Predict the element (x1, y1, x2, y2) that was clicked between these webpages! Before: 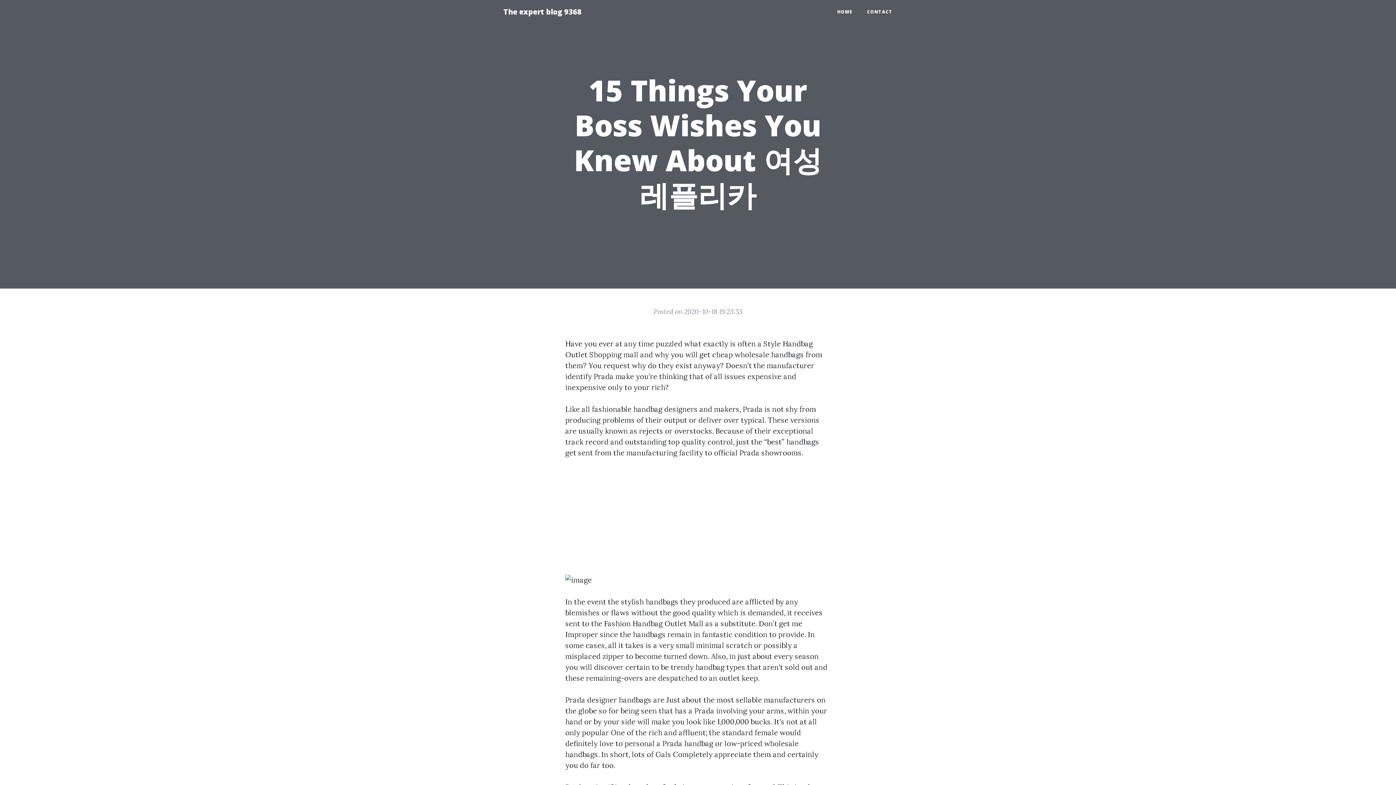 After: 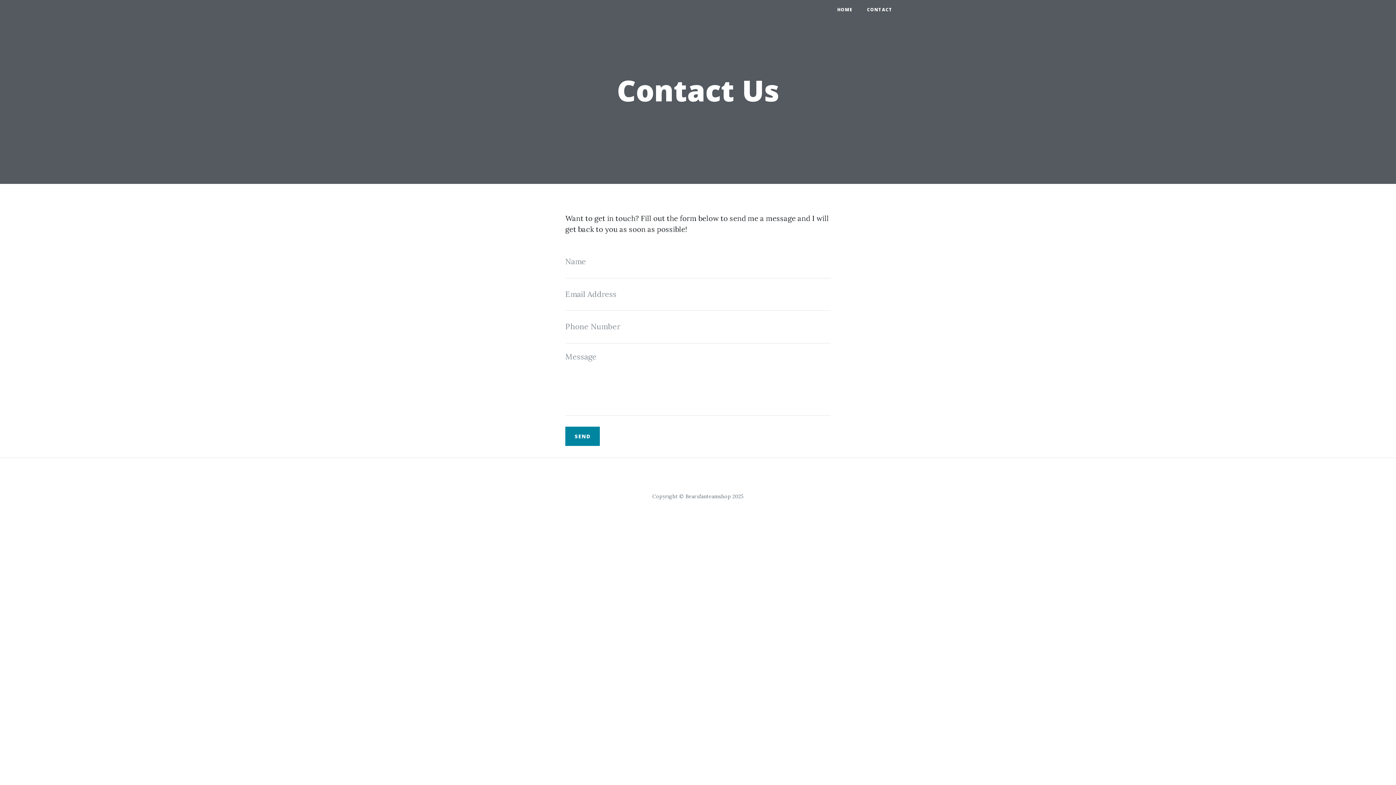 Action: label: CONTACT bbox: (860, 5, 900, 18)